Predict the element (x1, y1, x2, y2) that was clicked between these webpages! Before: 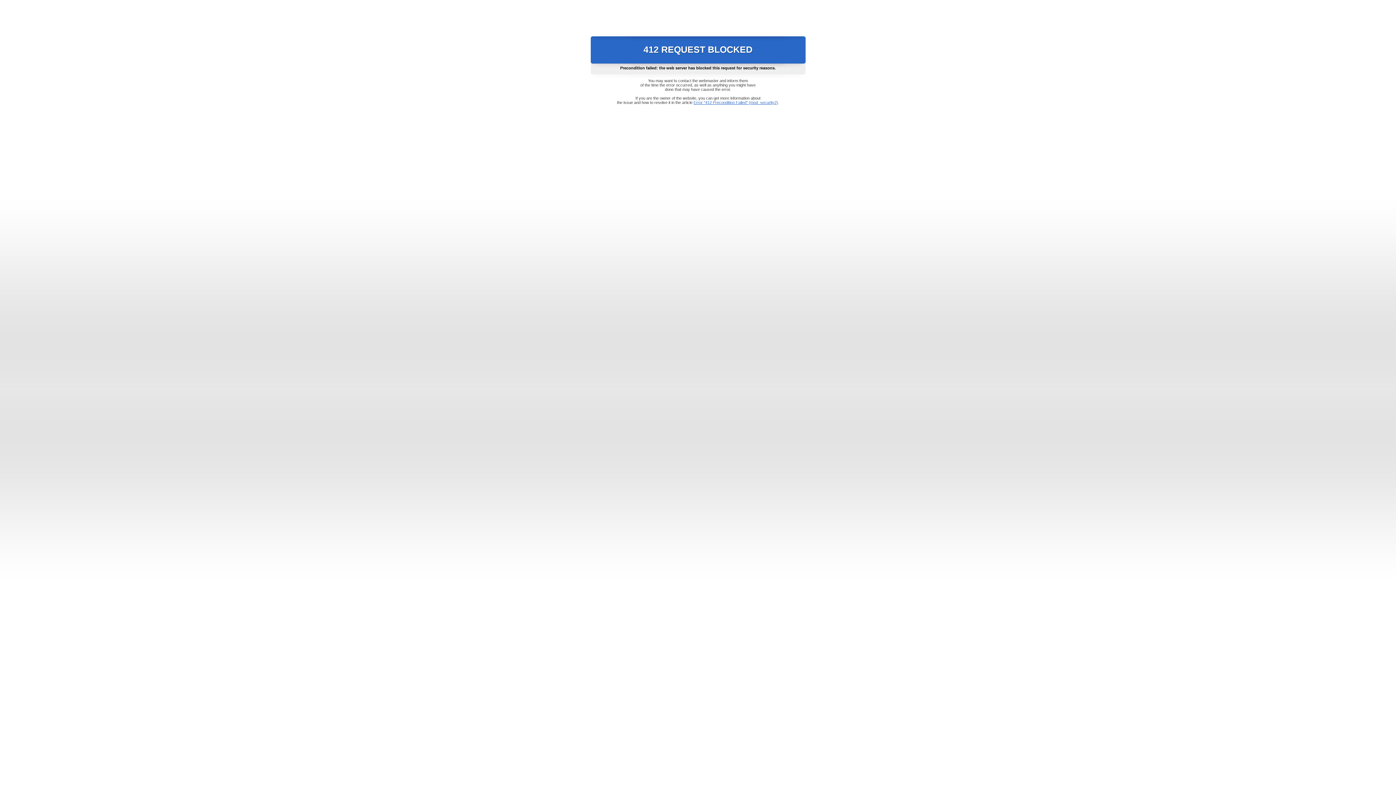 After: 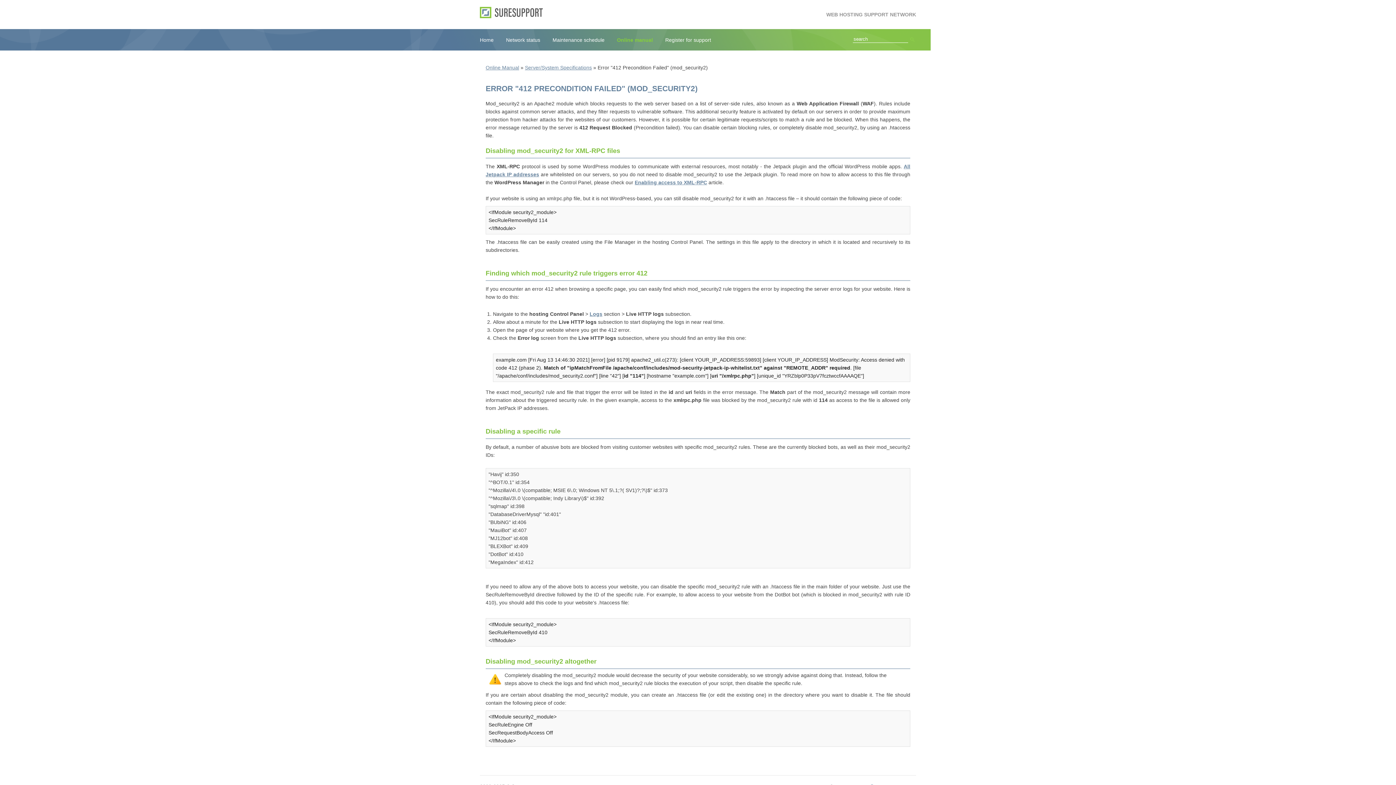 Action: bbox: (693, 100, 778, 104) label: Error "412 Precondition Failed" (mod_security2)